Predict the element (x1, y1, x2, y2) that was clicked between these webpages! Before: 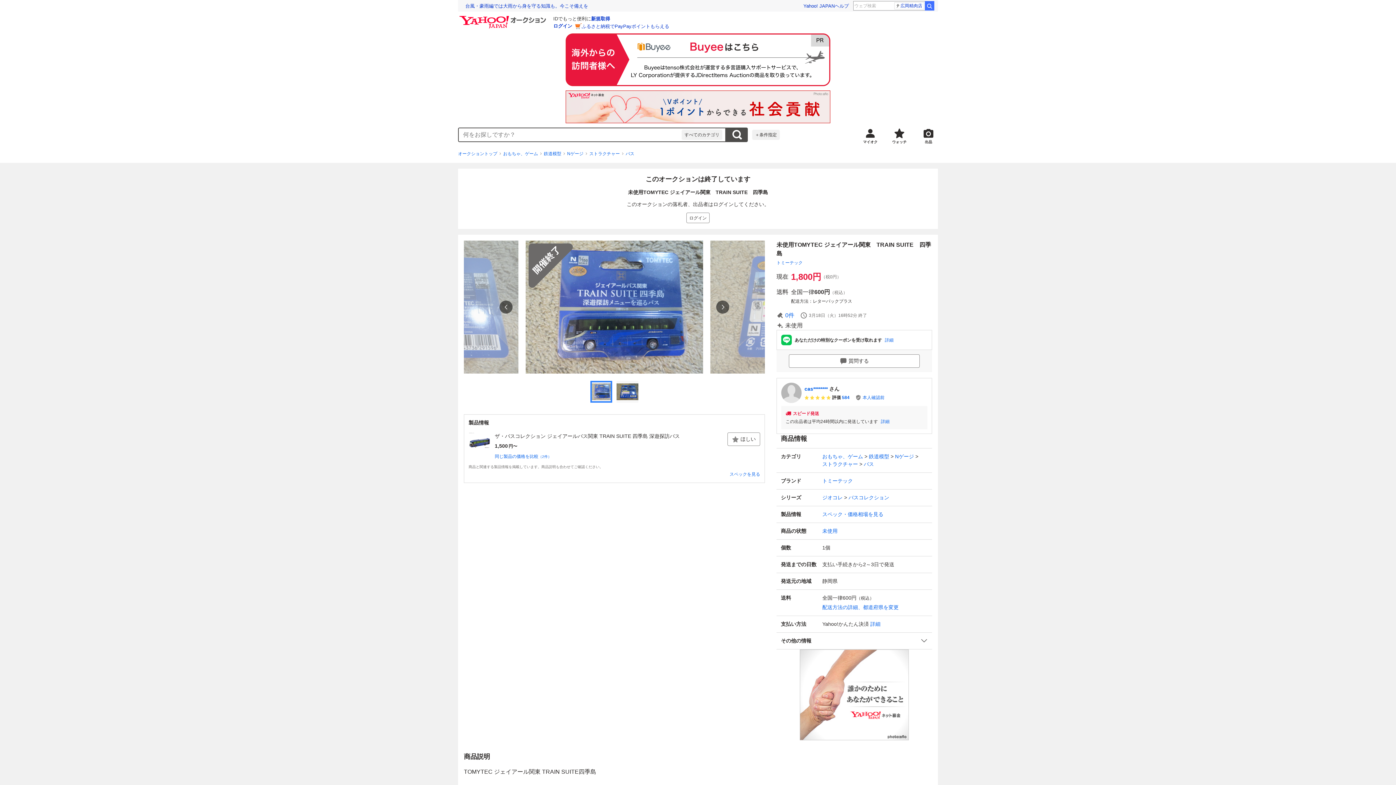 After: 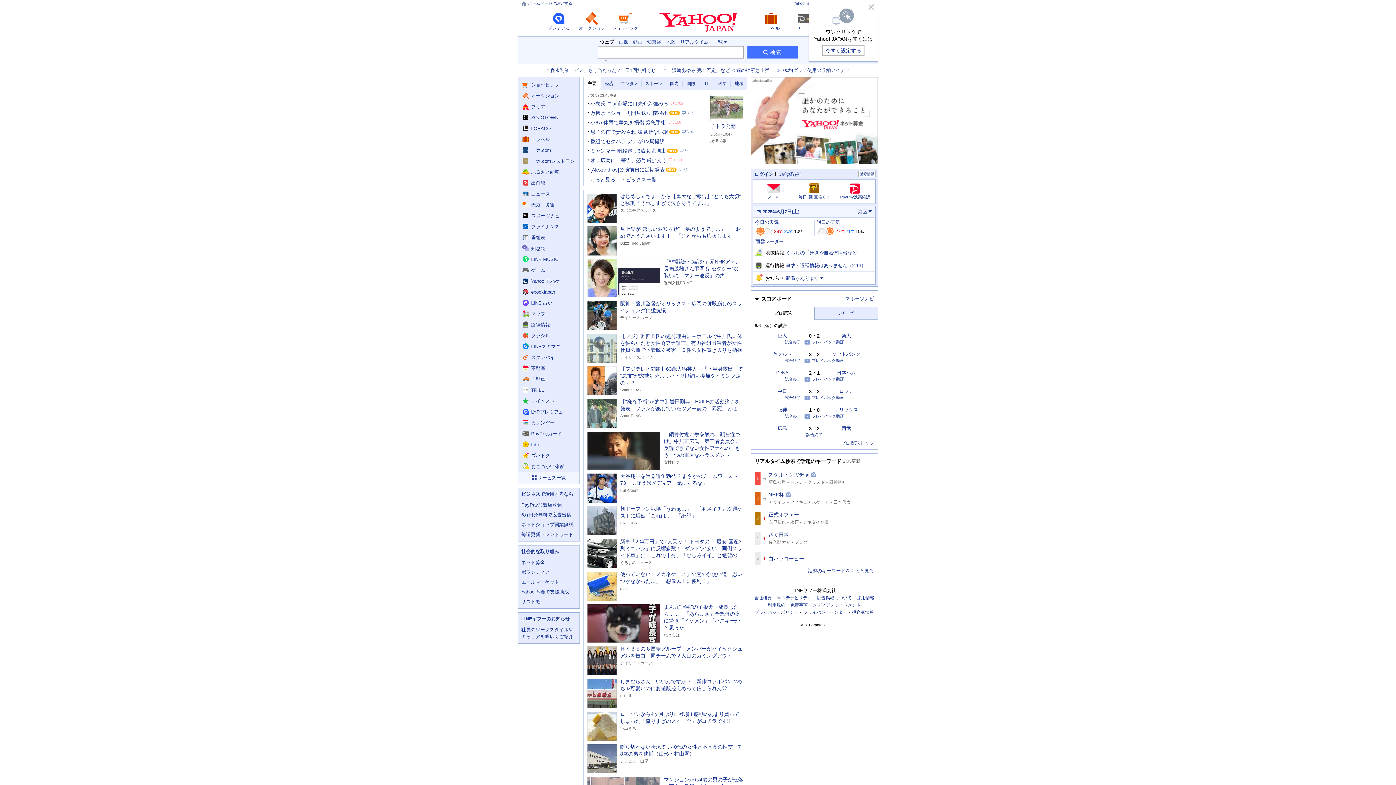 Action: bbox: (803, 3, 834, 8) label: Yahoo! JAPAN